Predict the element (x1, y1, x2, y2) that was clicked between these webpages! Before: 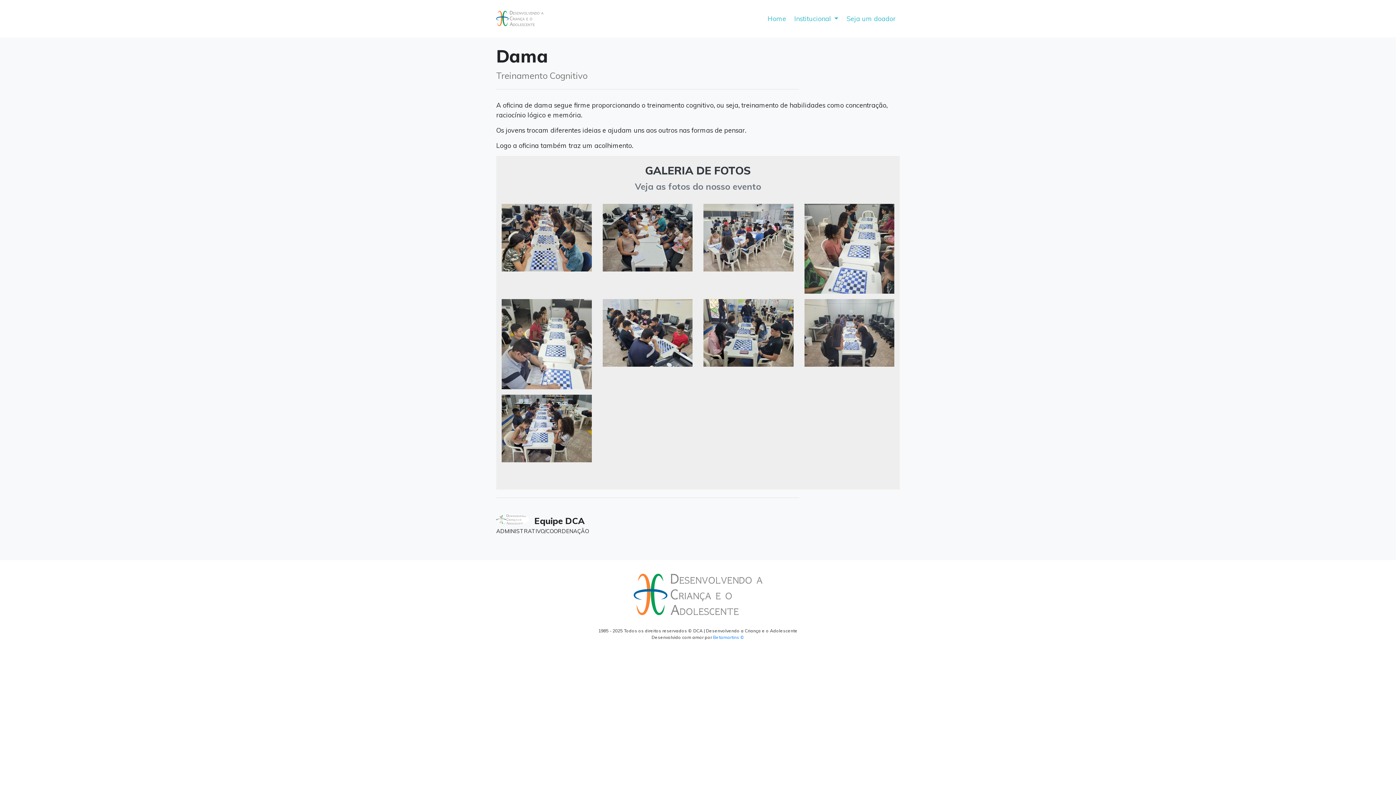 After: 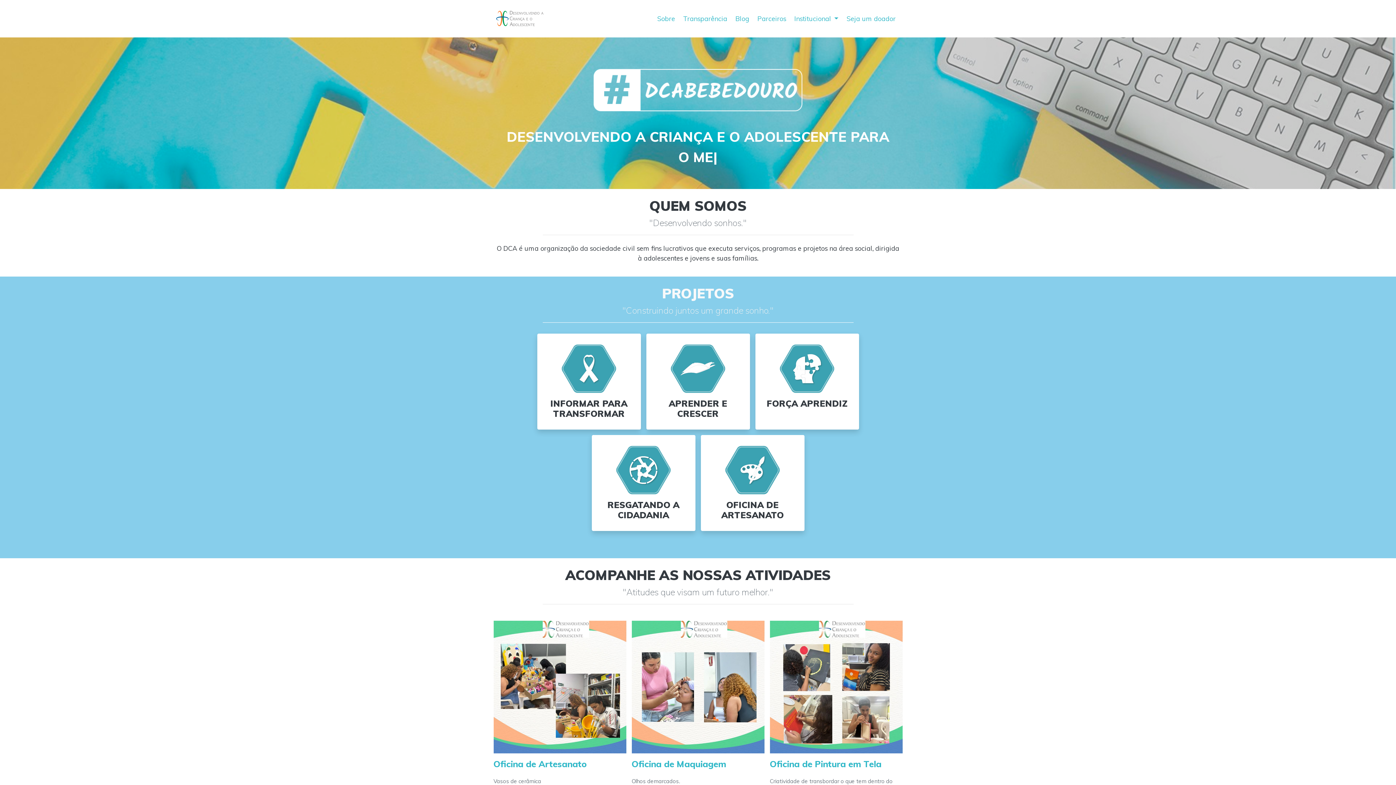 Action: label: Home bbox: (765, 11, 789, 26)